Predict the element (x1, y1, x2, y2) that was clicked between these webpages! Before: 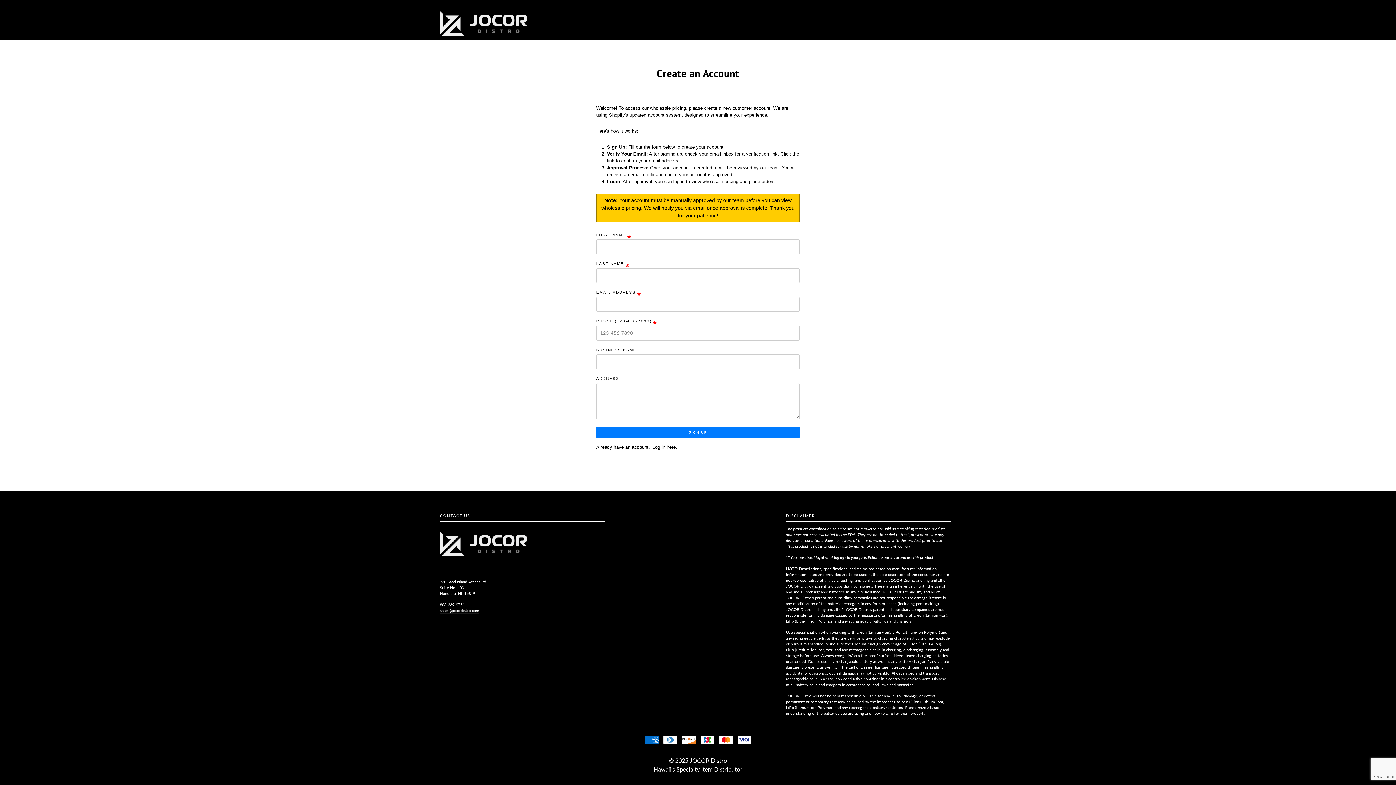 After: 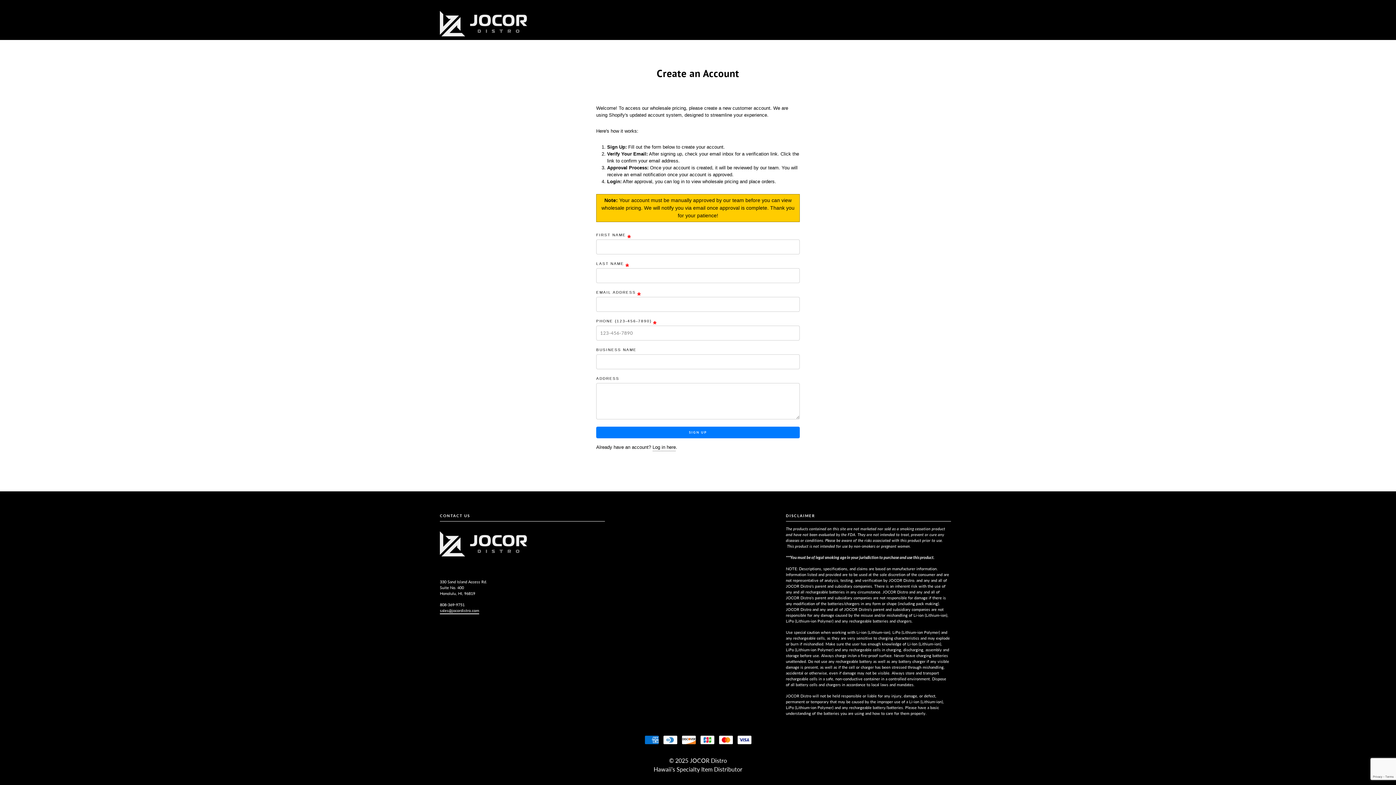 Action: label: sales@jocordistro.com bbox: (440, 607, 479, 614)